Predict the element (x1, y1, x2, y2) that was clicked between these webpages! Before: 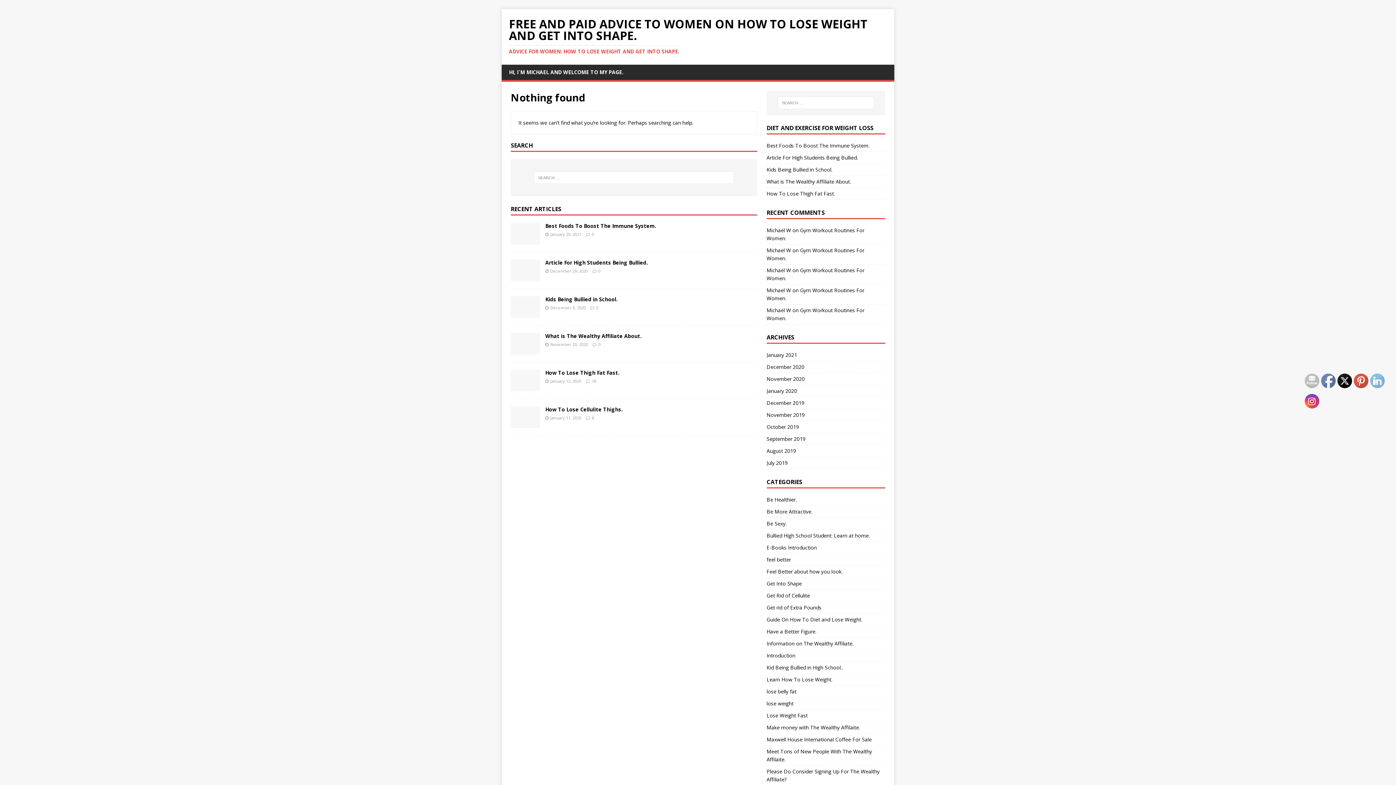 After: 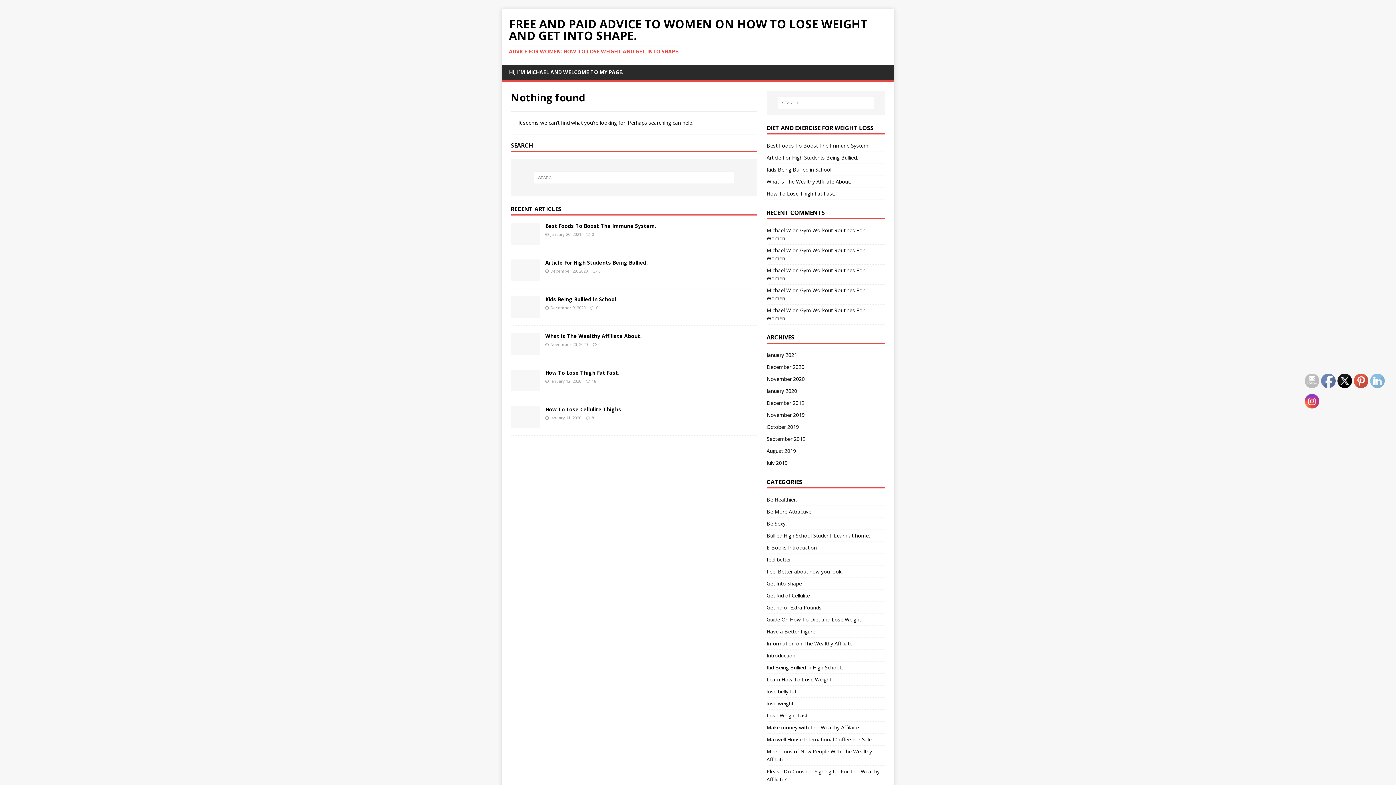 Action: bbox: (1305, 374, 1320, 388)